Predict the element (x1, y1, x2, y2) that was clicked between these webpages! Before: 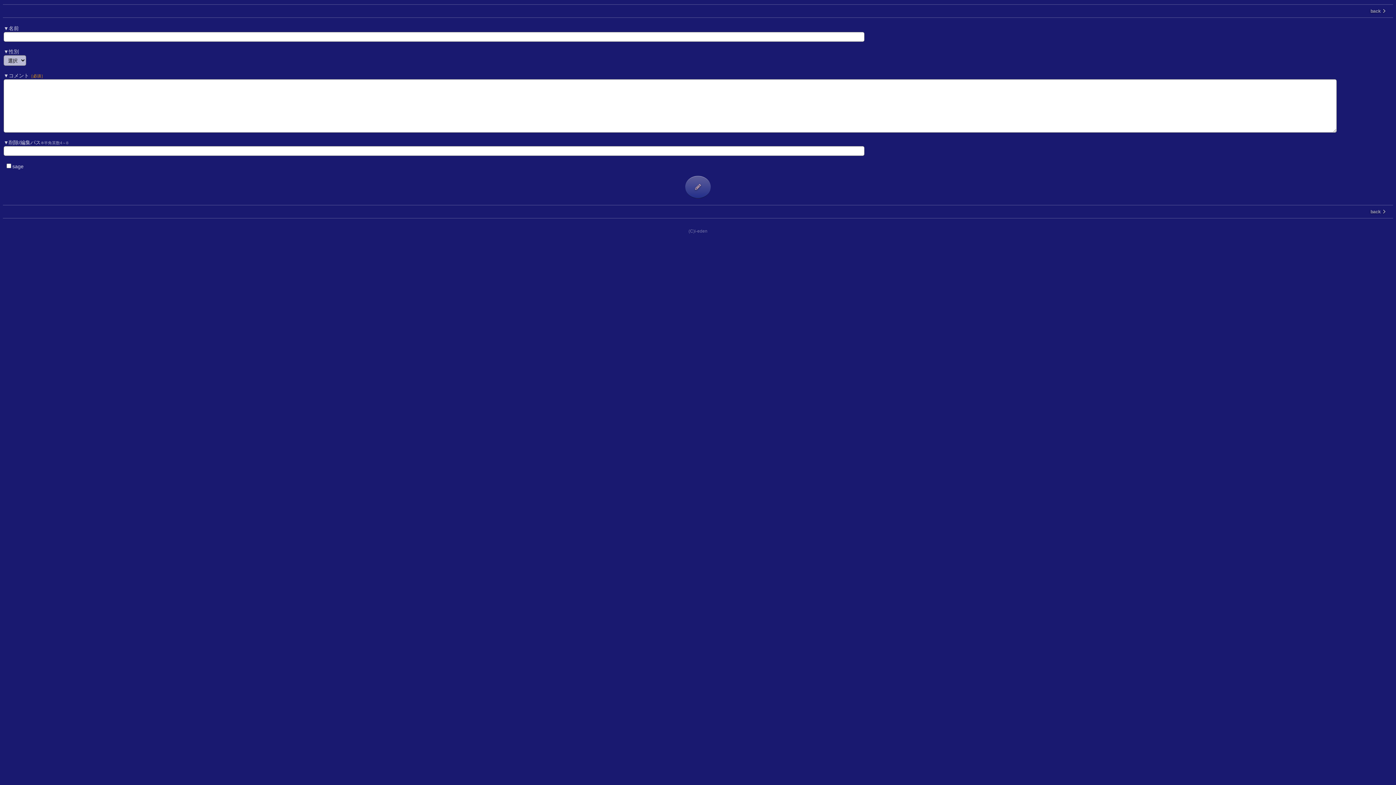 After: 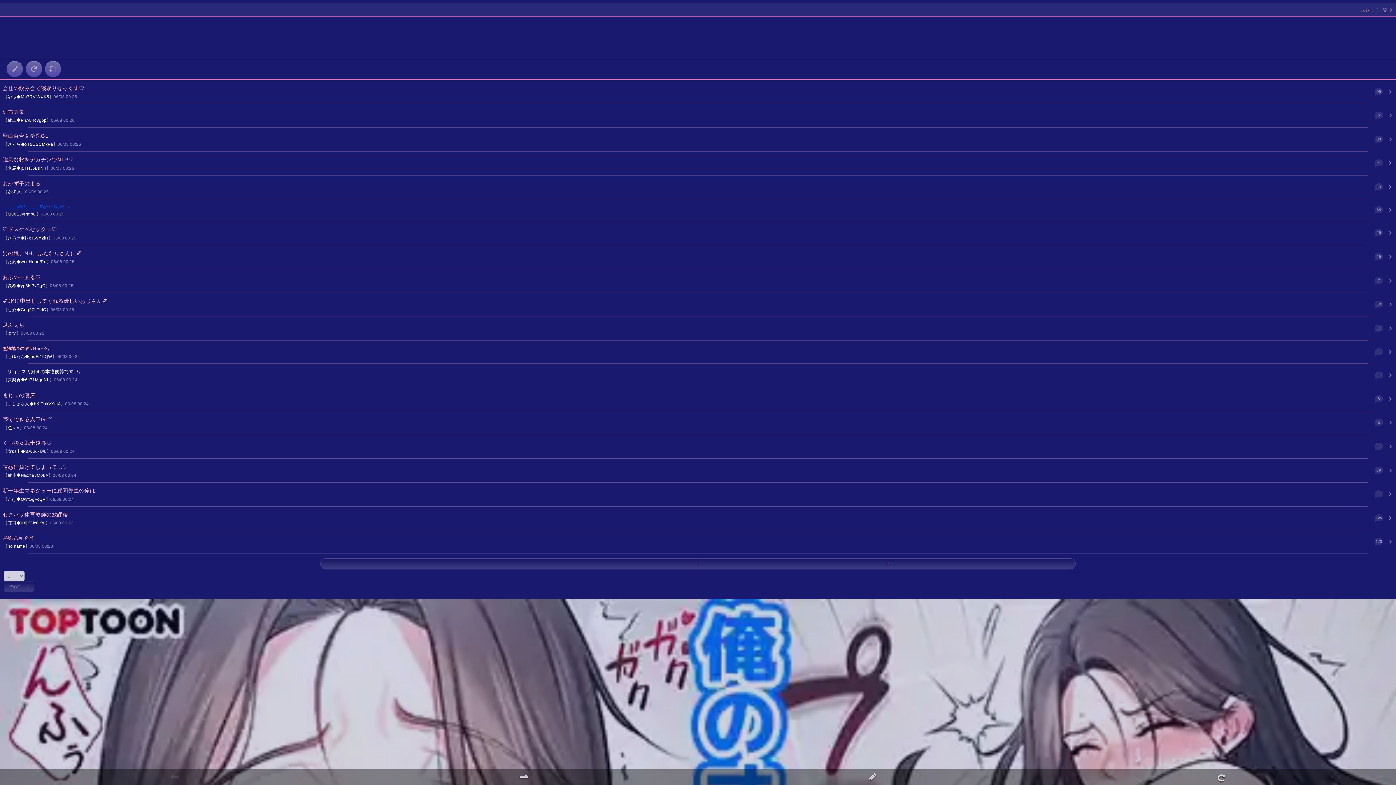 Action: bbox: (2, 8, 1393, 13) label: back  